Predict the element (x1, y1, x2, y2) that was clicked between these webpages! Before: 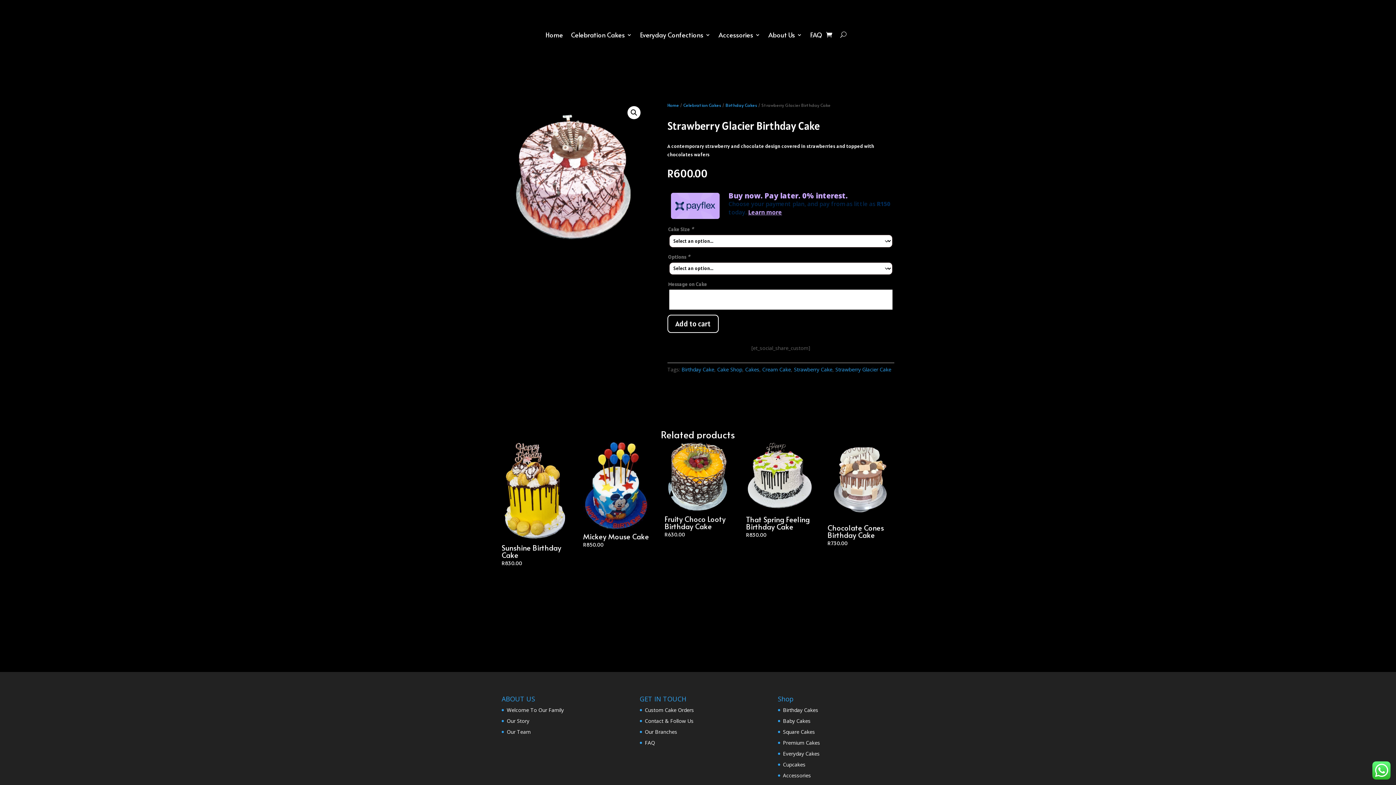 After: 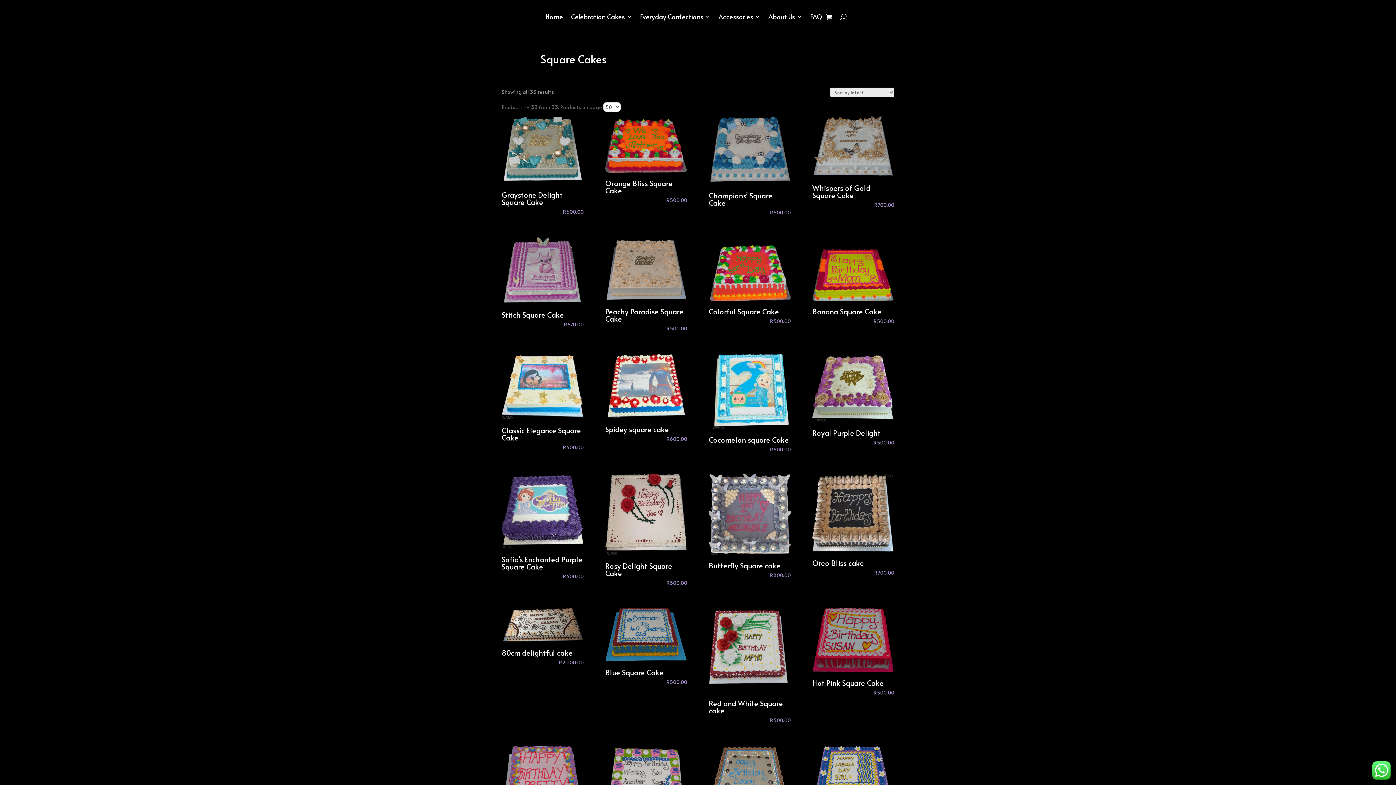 Action: bbox: (783, 728, 815, 735) label: Square Cakes